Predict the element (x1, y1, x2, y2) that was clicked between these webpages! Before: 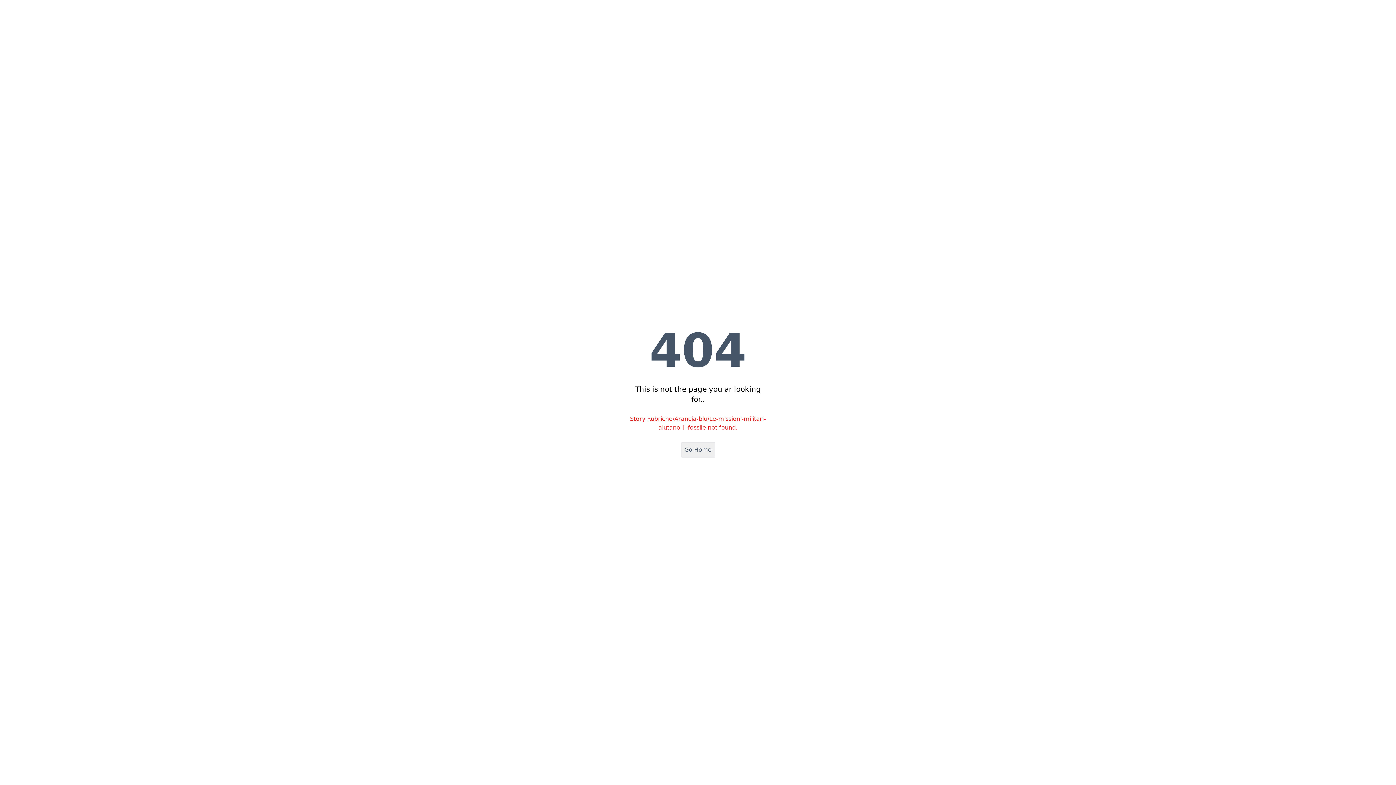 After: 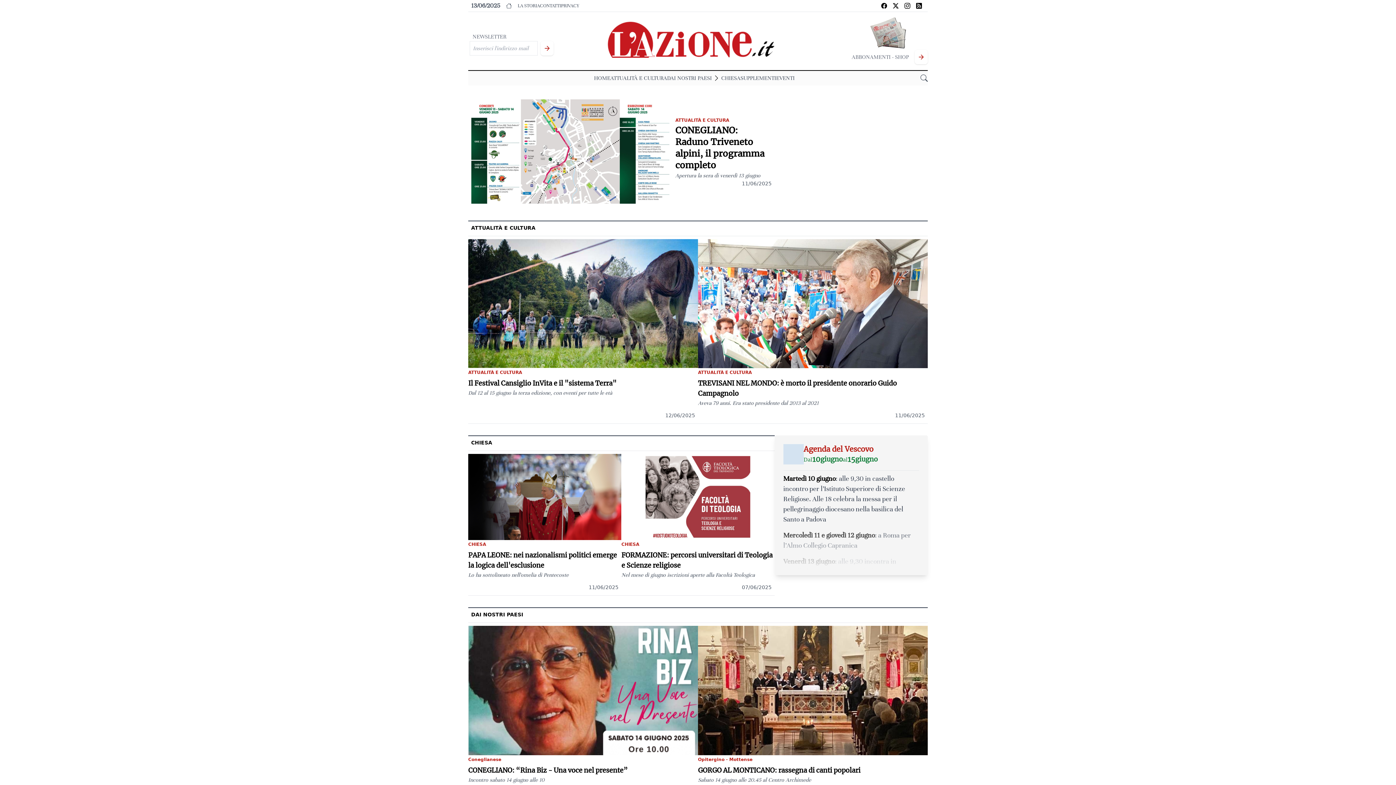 Action: bbox: (681, 442, 715, 457) label: Go Home